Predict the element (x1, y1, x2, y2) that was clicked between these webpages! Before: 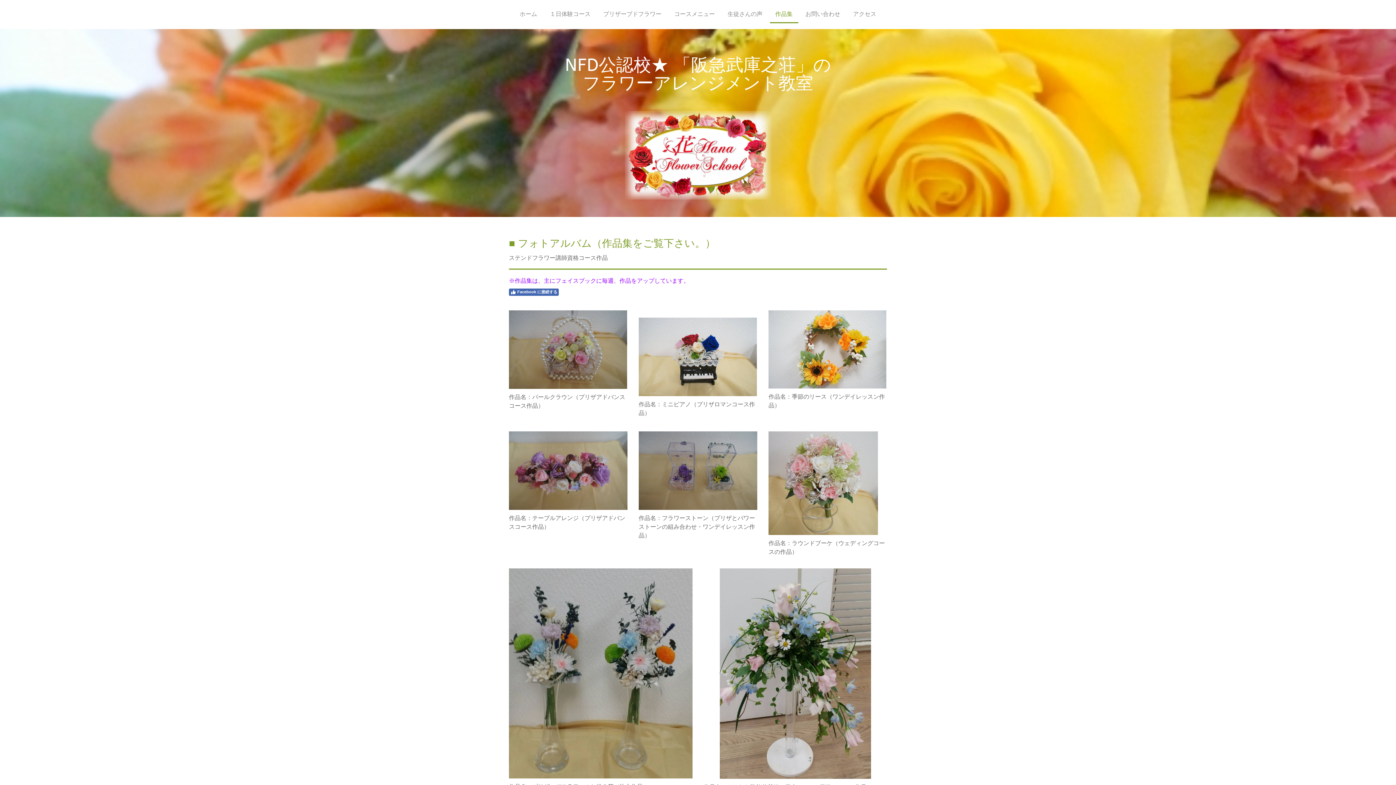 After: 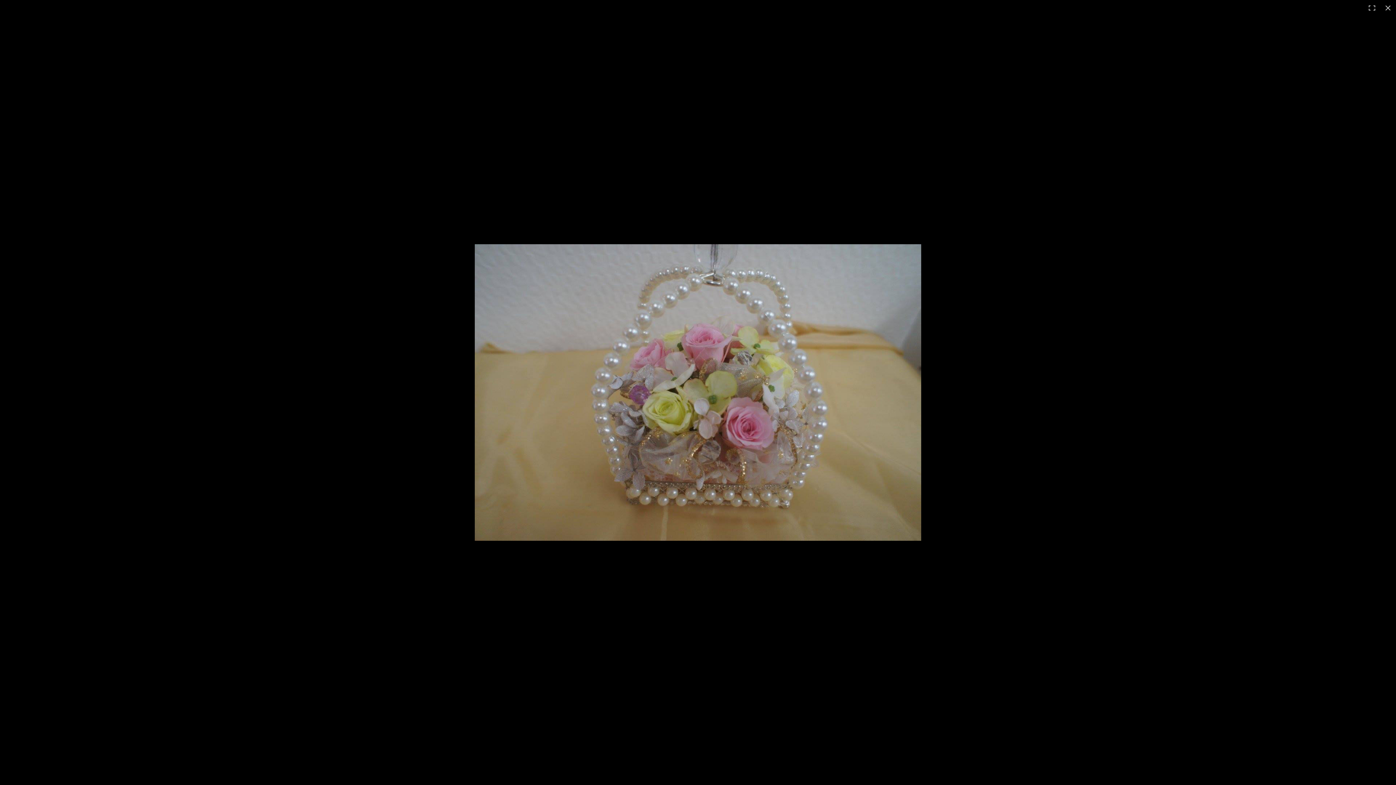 Action: bbox: (509, 310, 627, 318)